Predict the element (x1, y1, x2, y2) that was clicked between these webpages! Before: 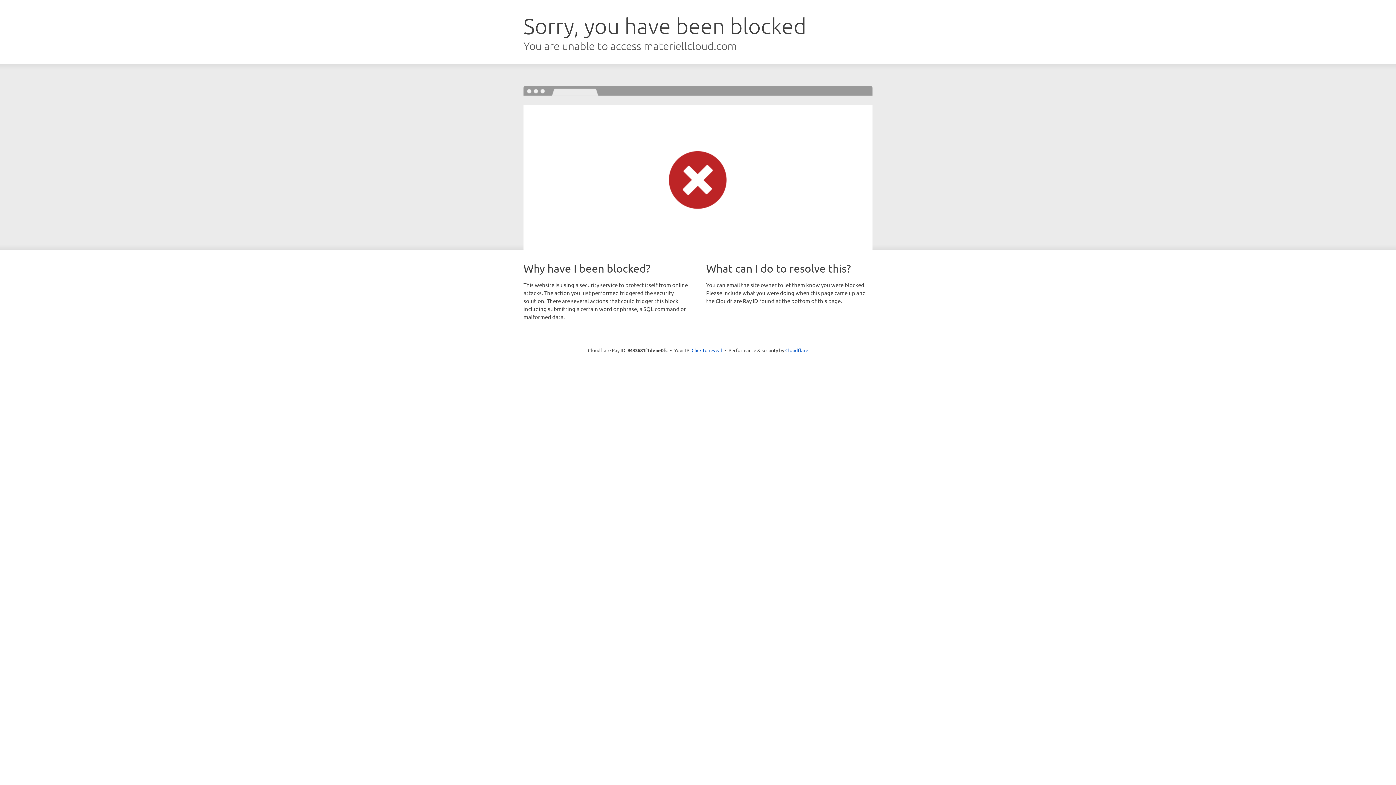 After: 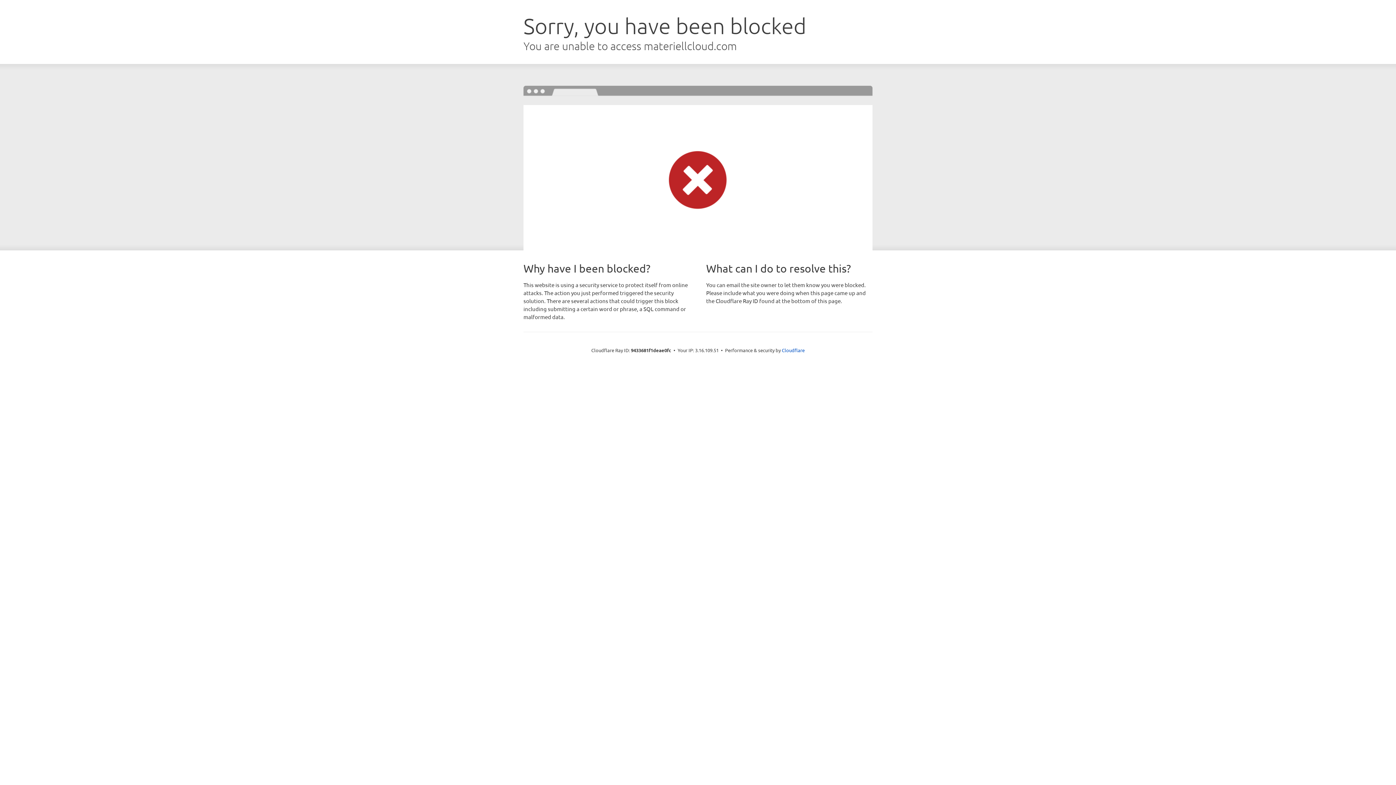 Action: label: Click to reveal bbox: (691, 346, 722, 353)